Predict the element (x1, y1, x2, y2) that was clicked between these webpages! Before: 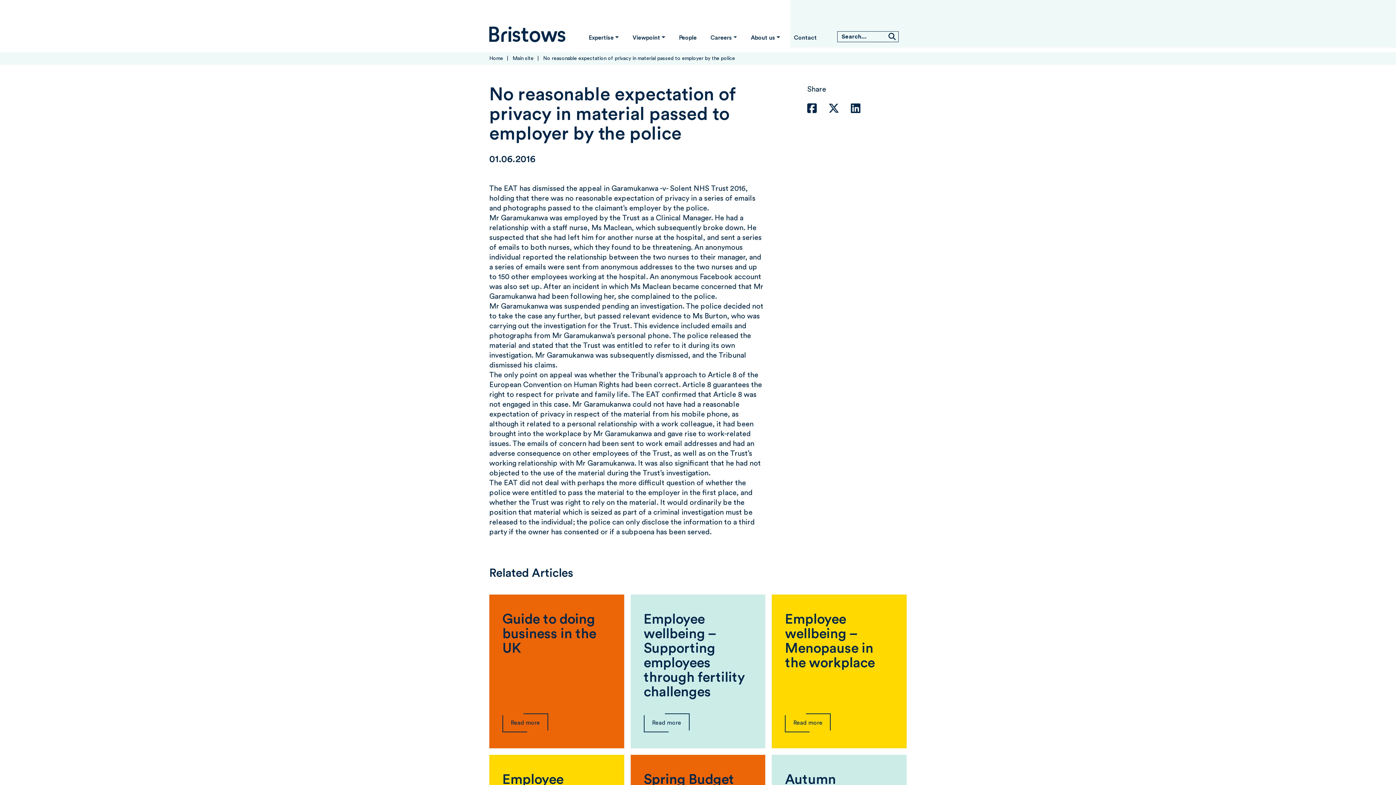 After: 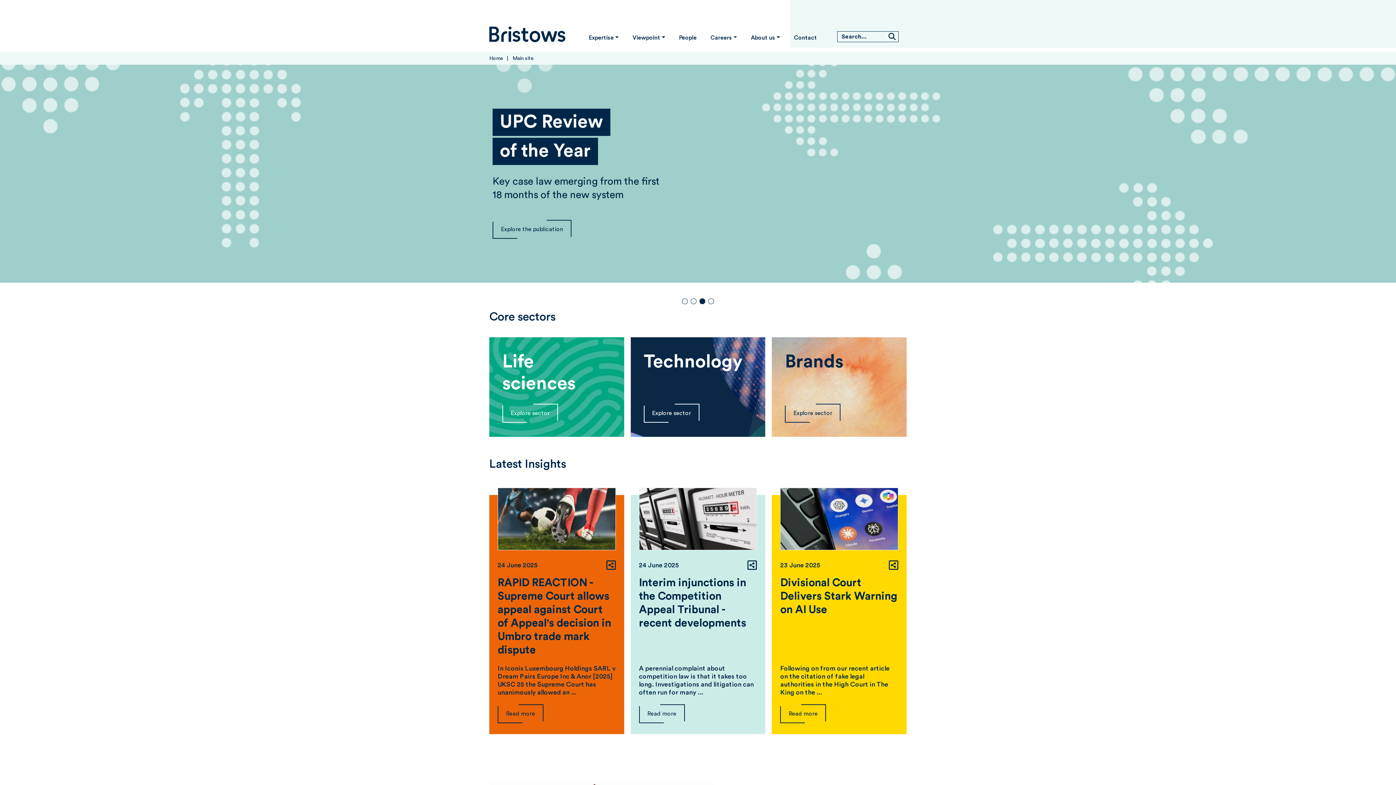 Action: bbox: (489, 26, 565, 42) label: Bristows